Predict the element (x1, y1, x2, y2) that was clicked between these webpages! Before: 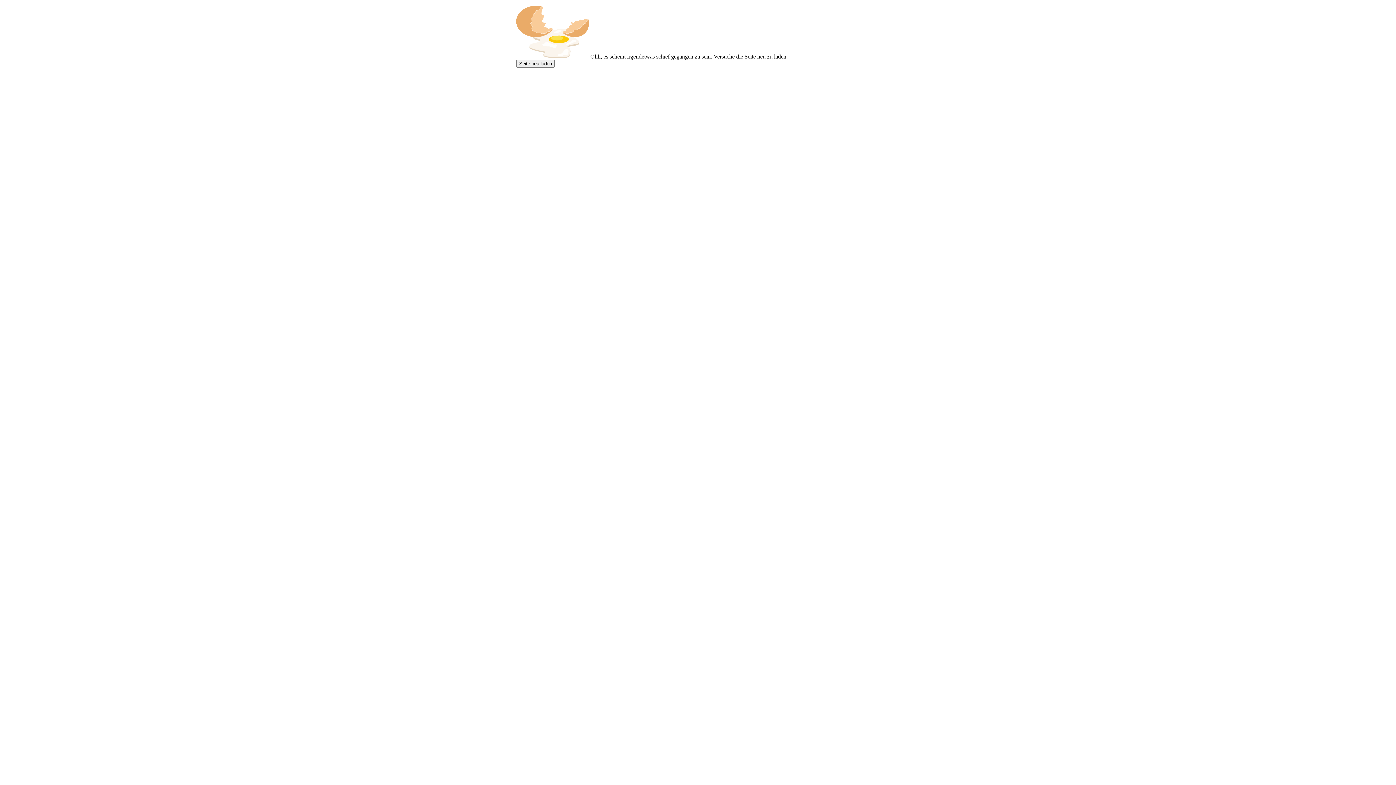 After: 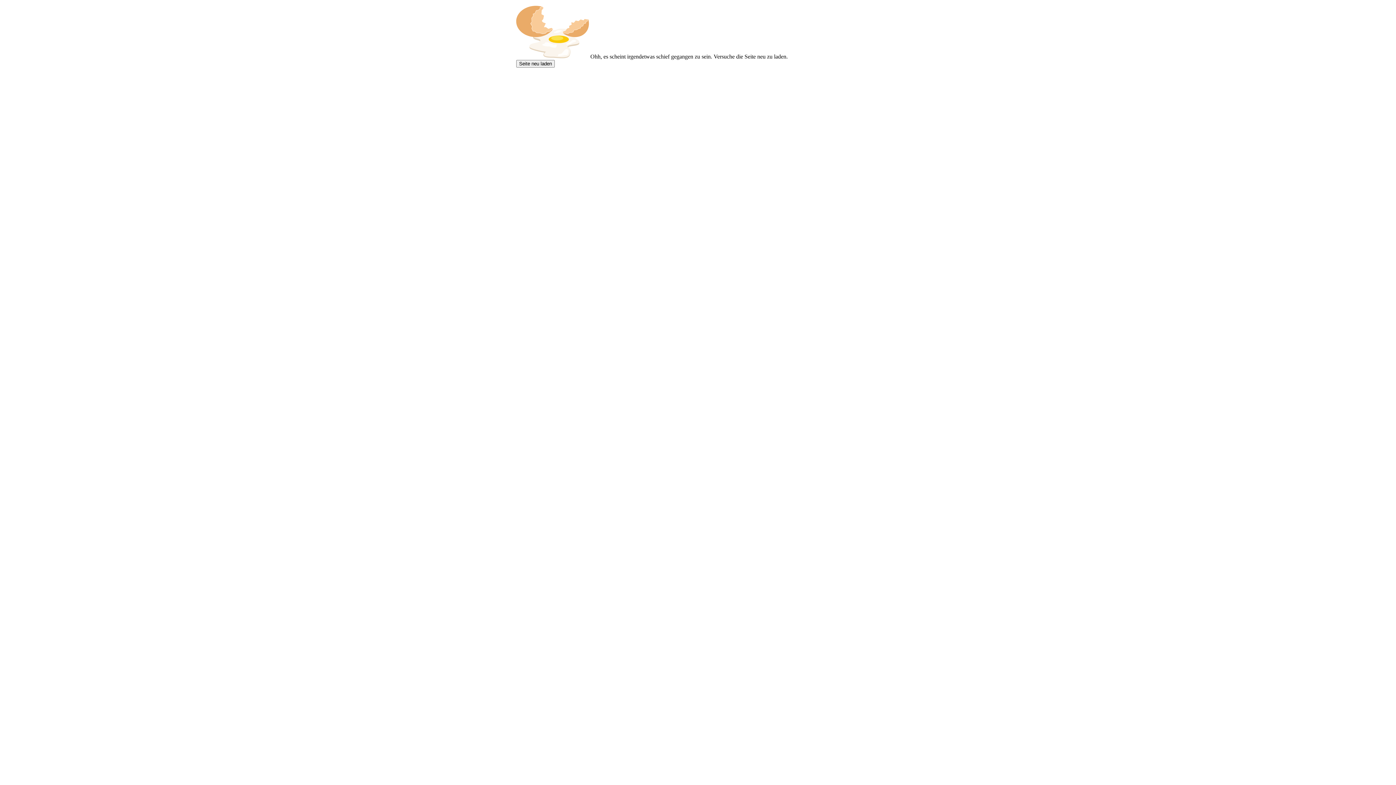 Action: label: Seite neu laden bbox: (516, 60, 554, 67)